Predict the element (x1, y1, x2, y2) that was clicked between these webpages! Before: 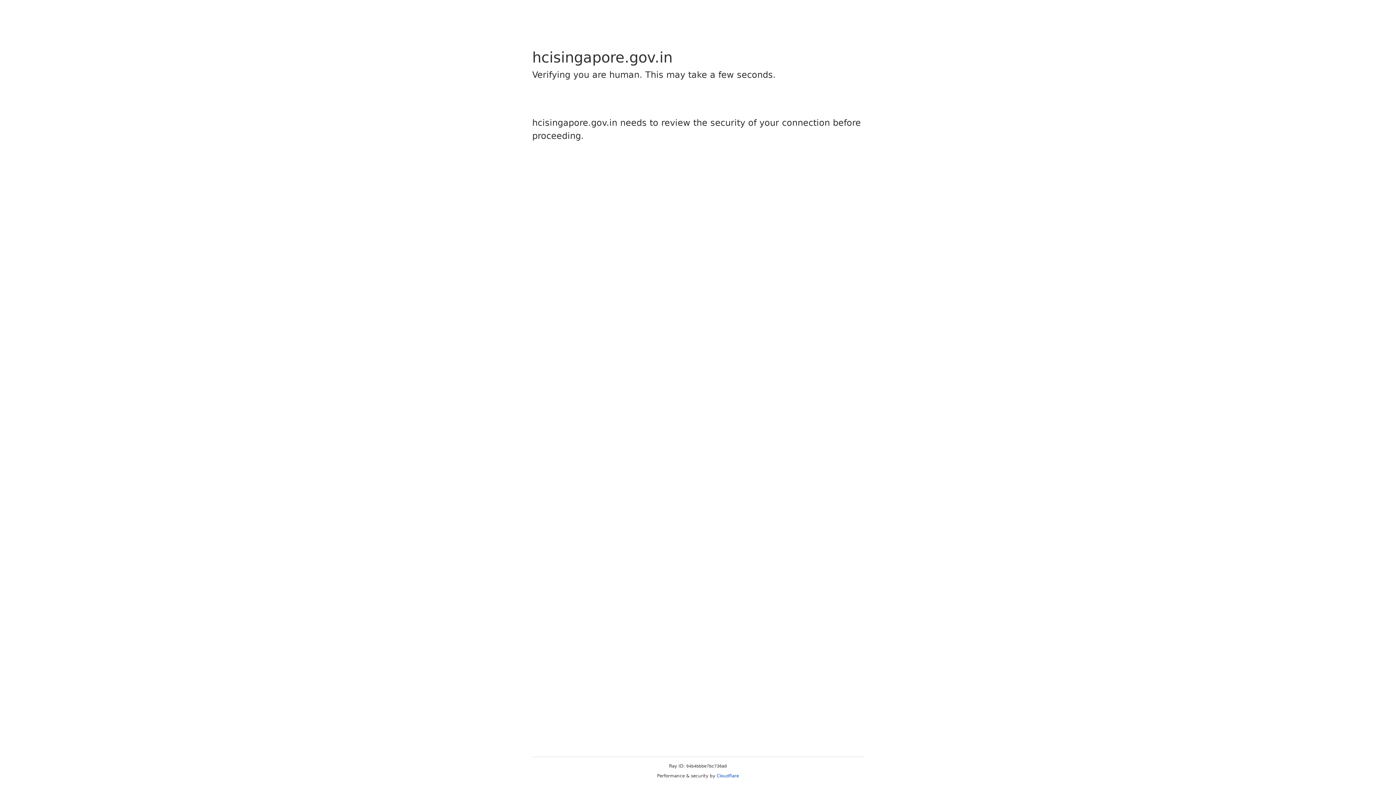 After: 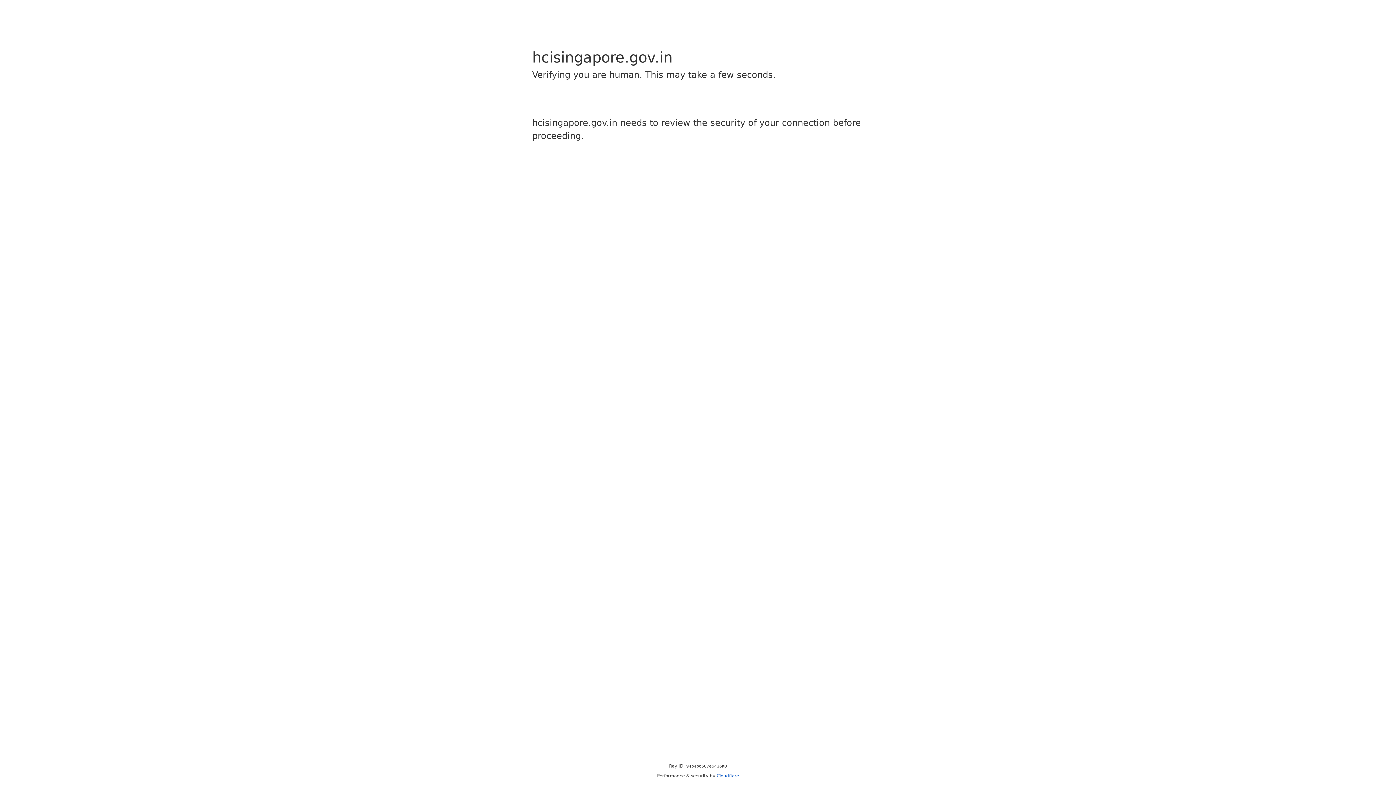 Action: label: Cloudflare bbox: (716, 773, 739, 778)